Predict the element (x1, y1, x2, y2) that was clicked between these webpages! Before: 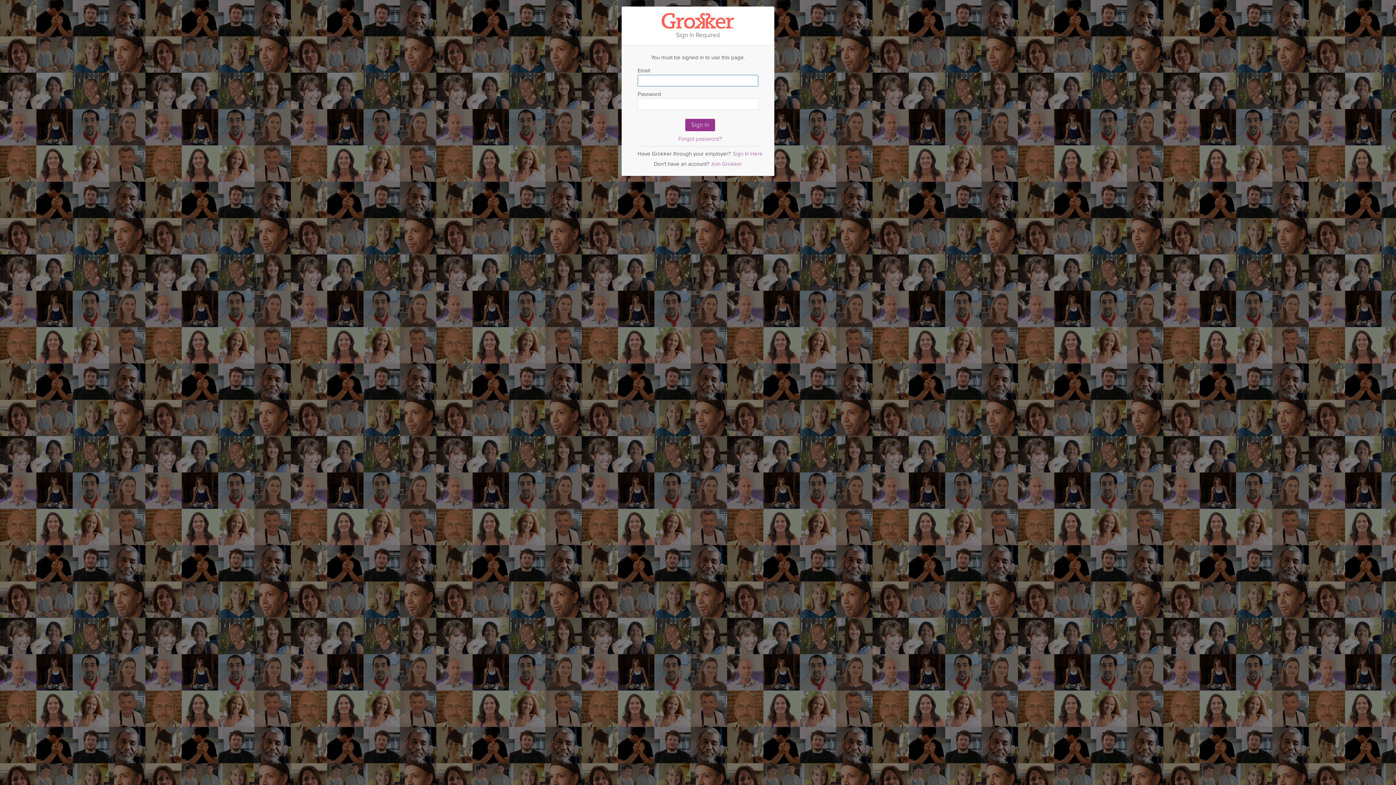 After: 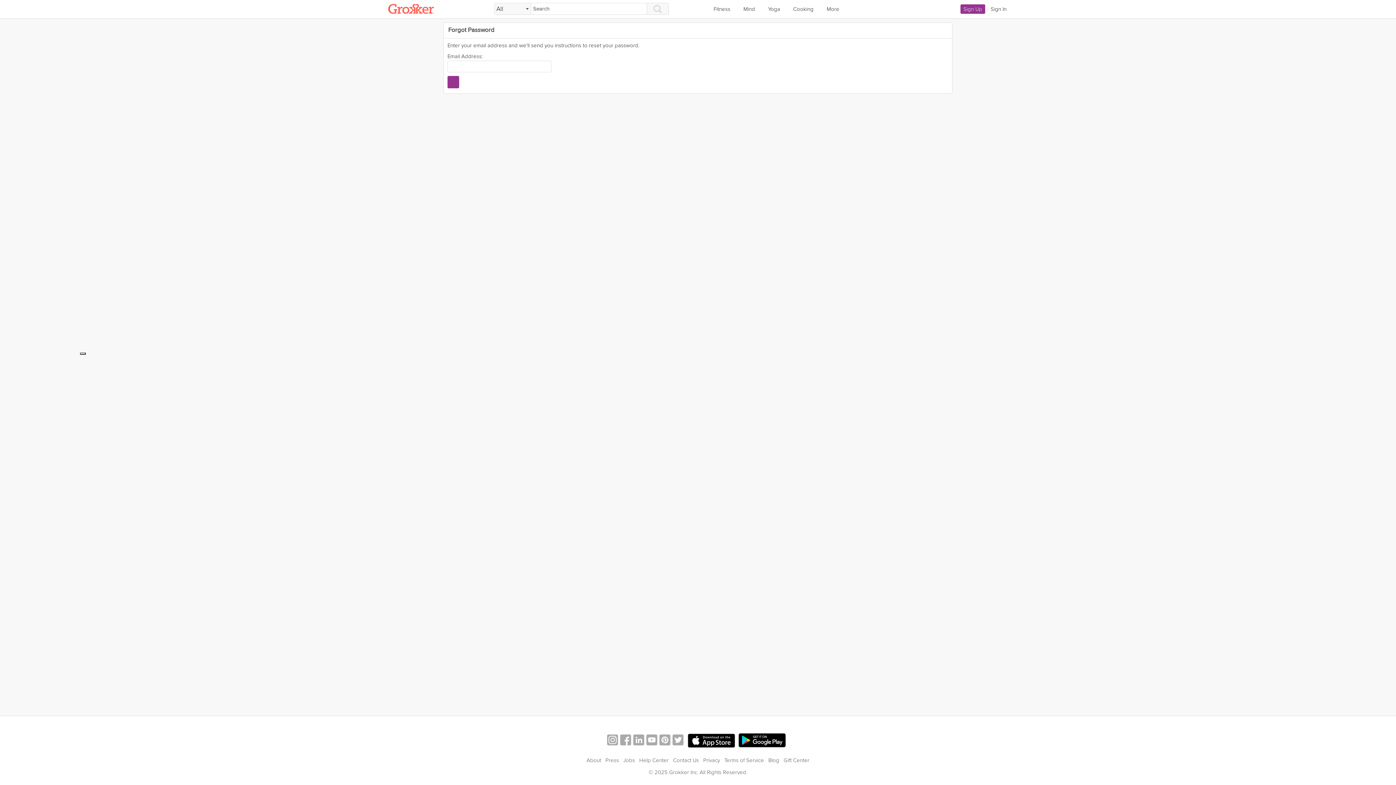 Action: label: Forgot password? bbox: (678, 135, 722, 142)